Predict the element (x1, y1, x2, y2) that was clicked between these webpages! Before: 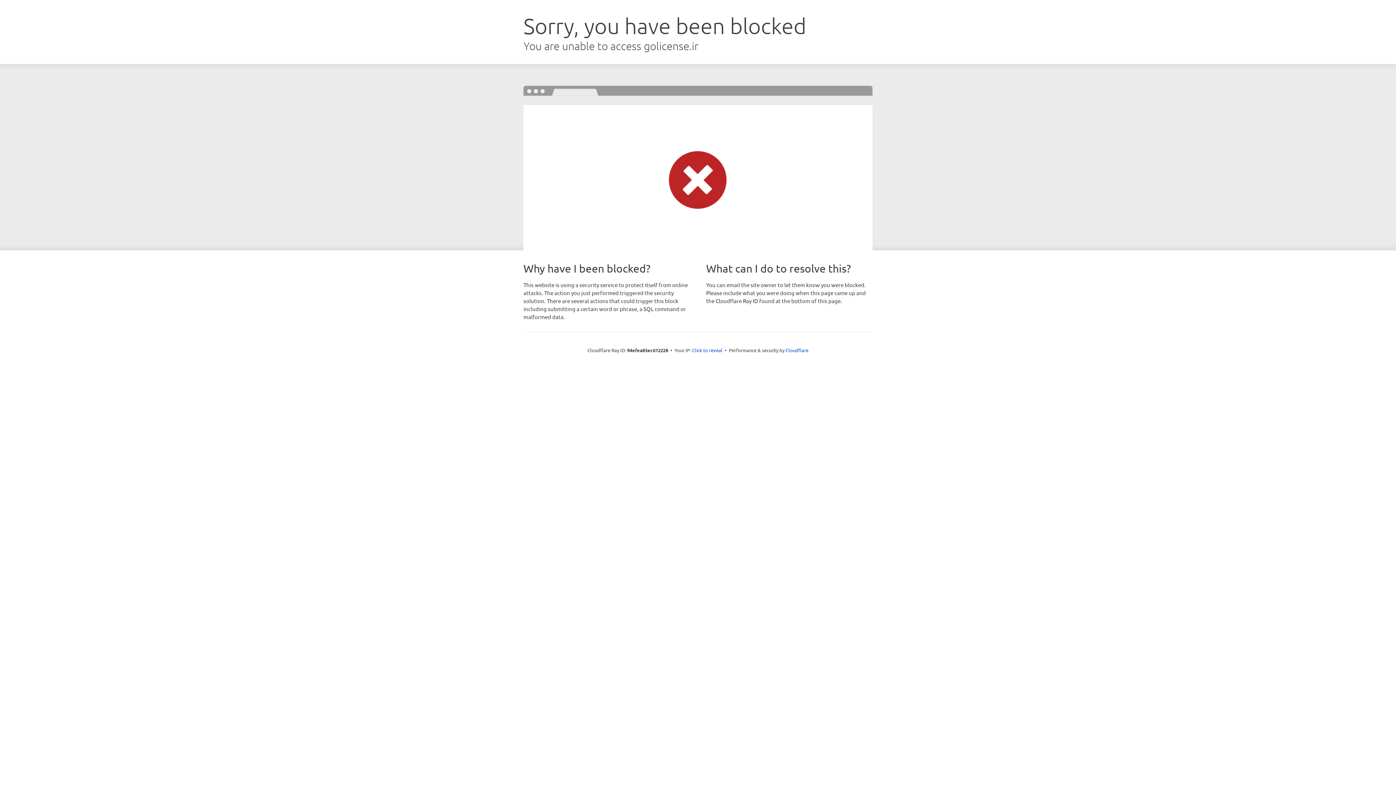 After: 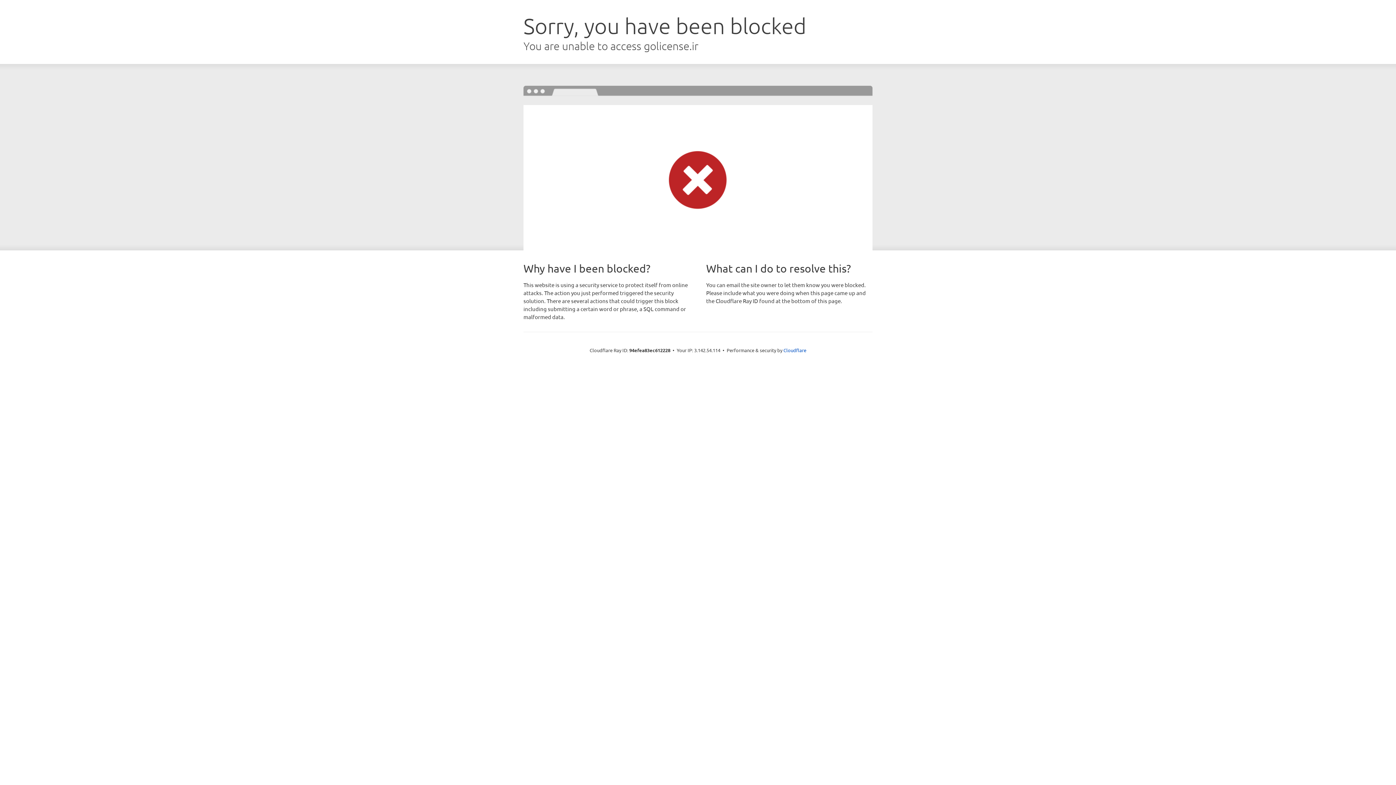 Action: label: Click to reveal bbox: (692, 346, 722, 353)